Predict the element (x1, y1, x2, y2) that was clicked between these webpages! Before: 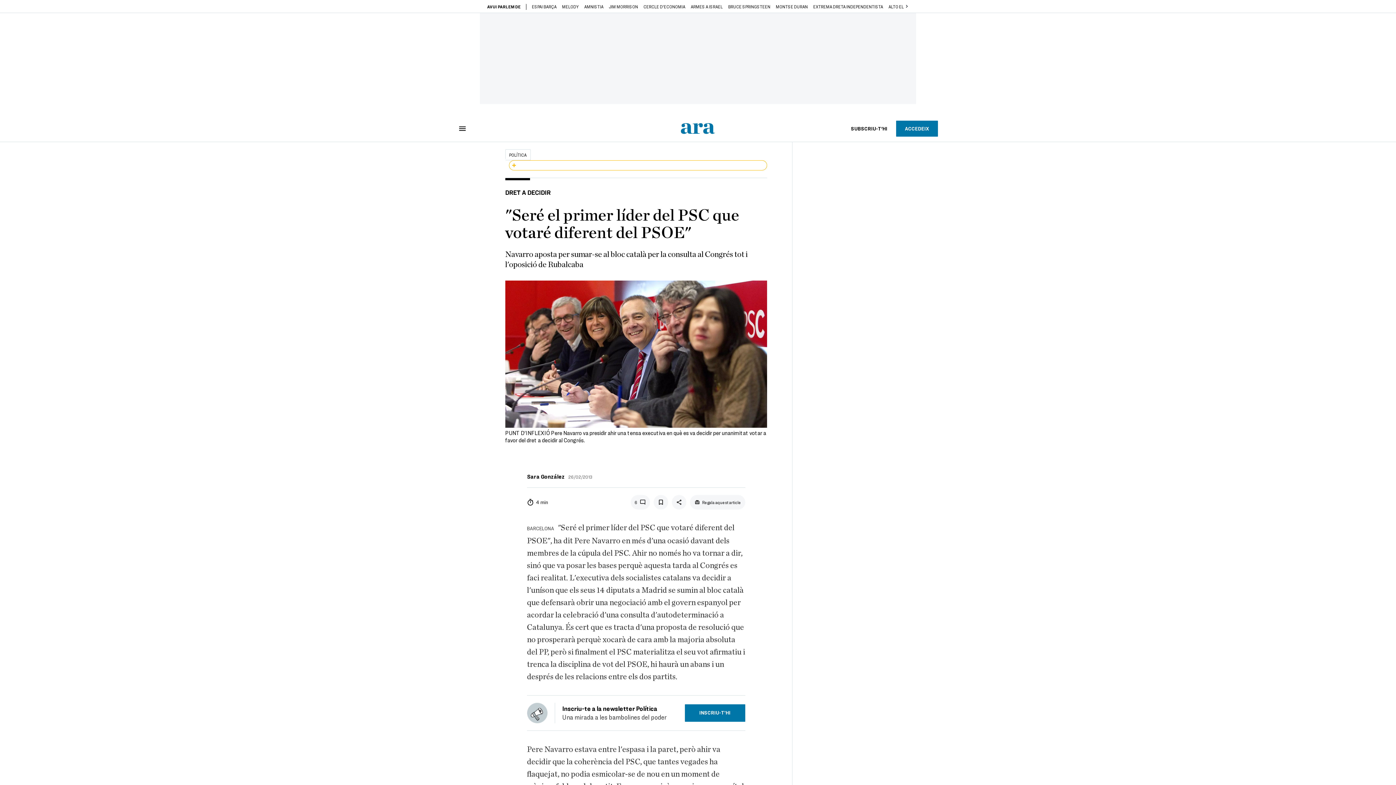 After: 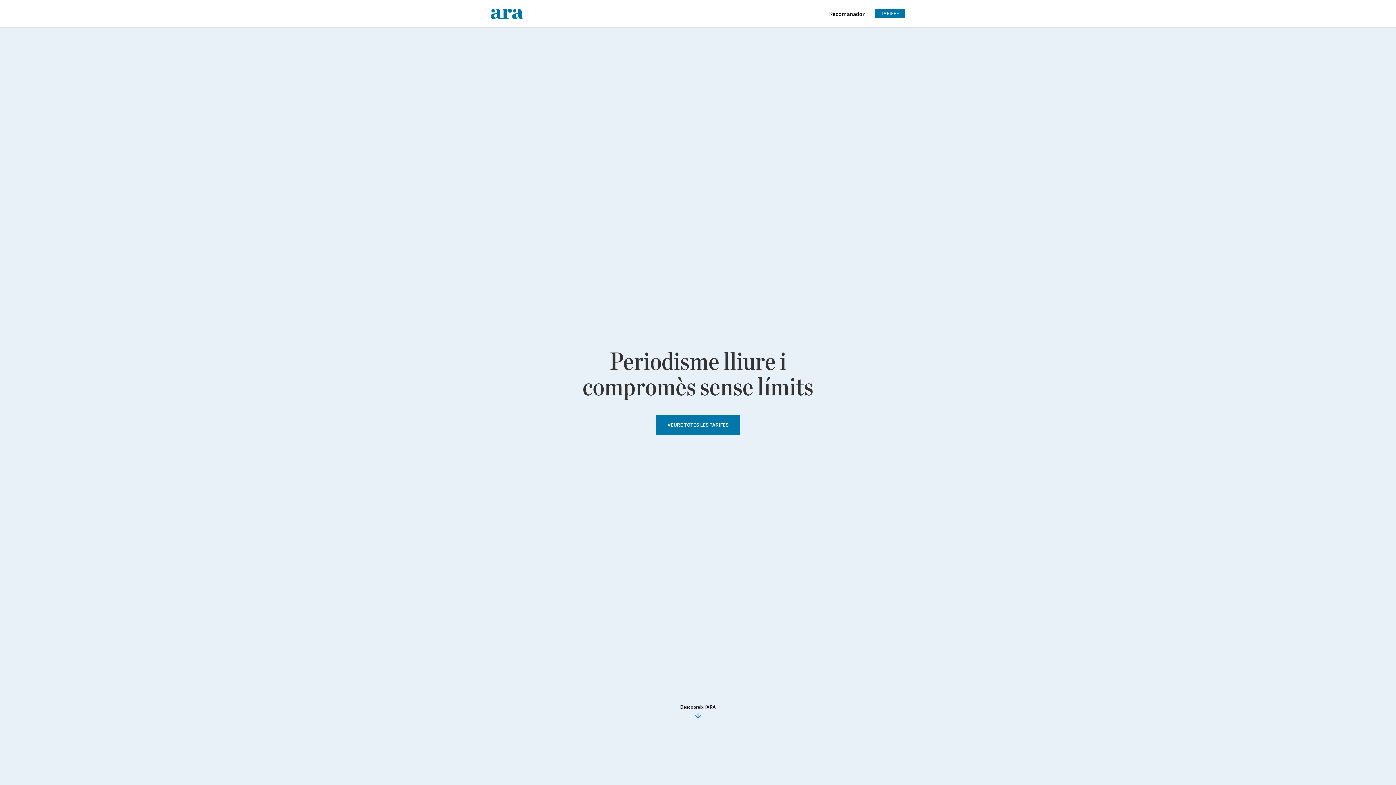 Action: bbox: (842, 120, 896, 136) label: SUBSCRIU-T'HI